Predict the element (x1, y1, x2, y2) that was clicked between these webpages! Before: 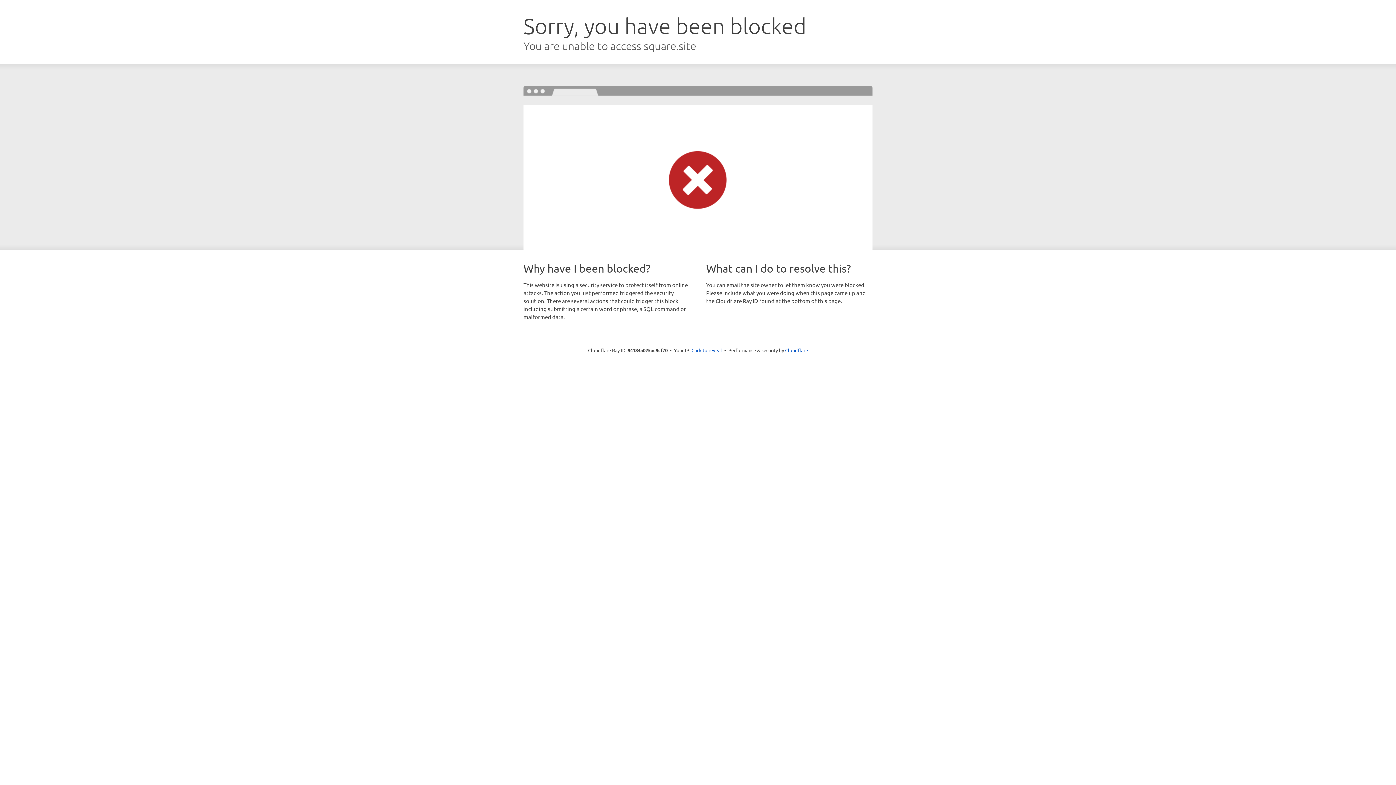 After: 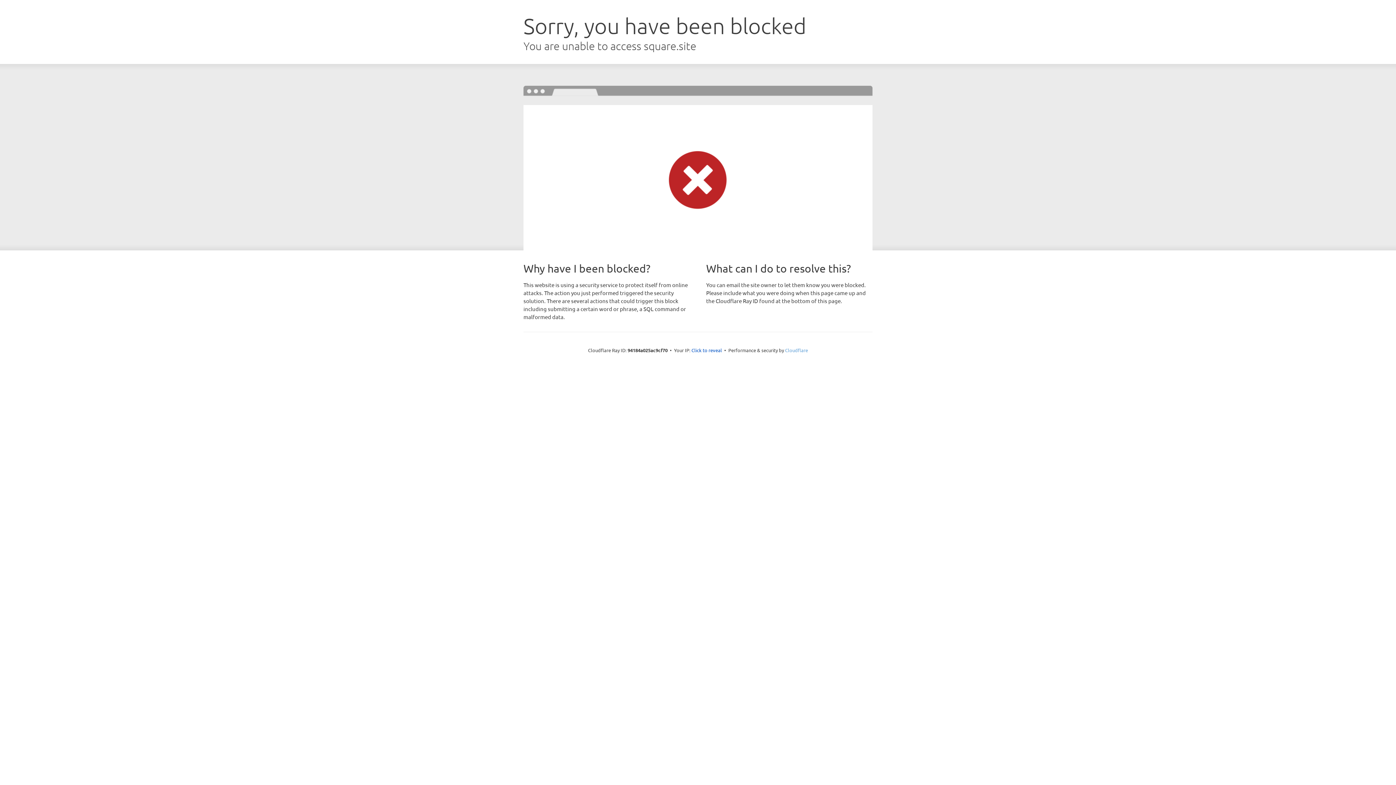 Action: bbox: (785, 347, 808, 353) label: Cloudflare